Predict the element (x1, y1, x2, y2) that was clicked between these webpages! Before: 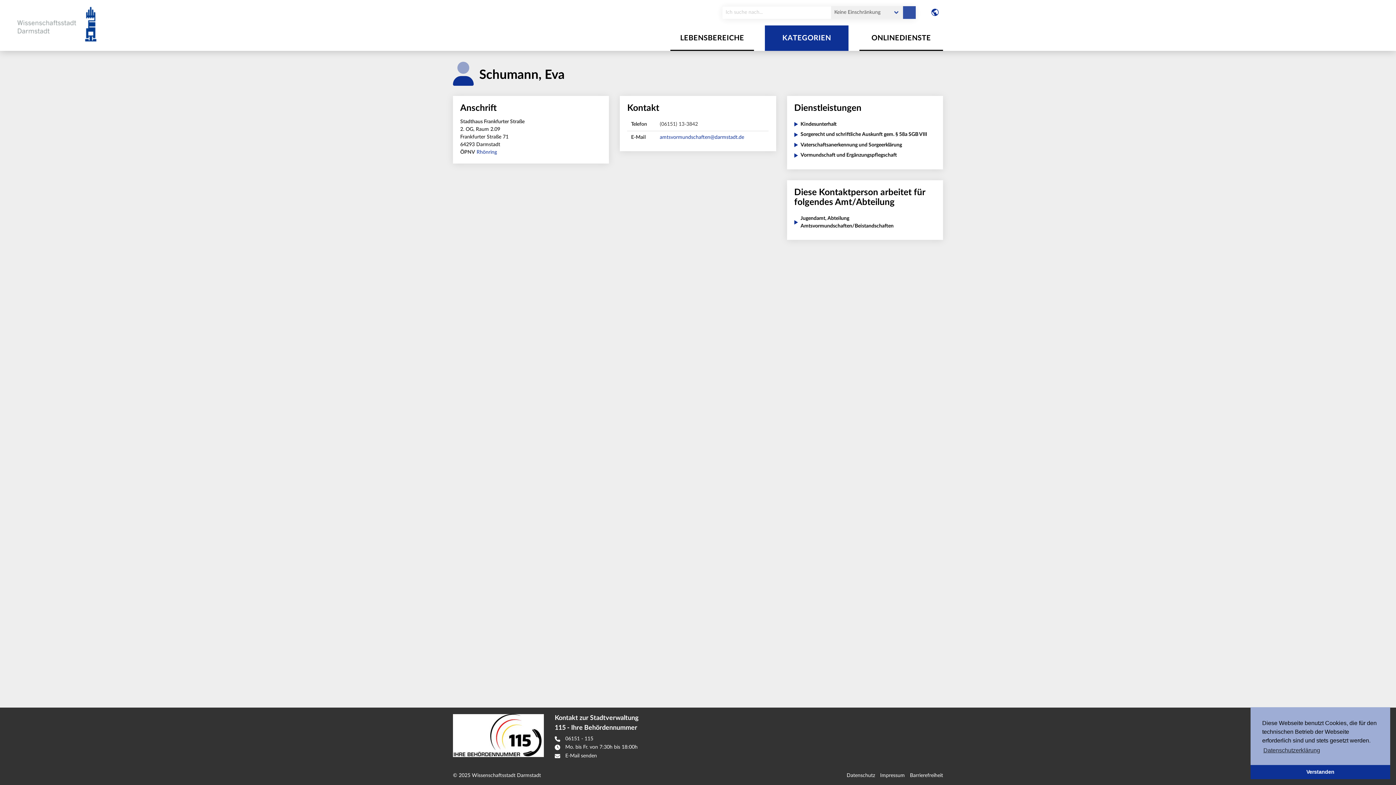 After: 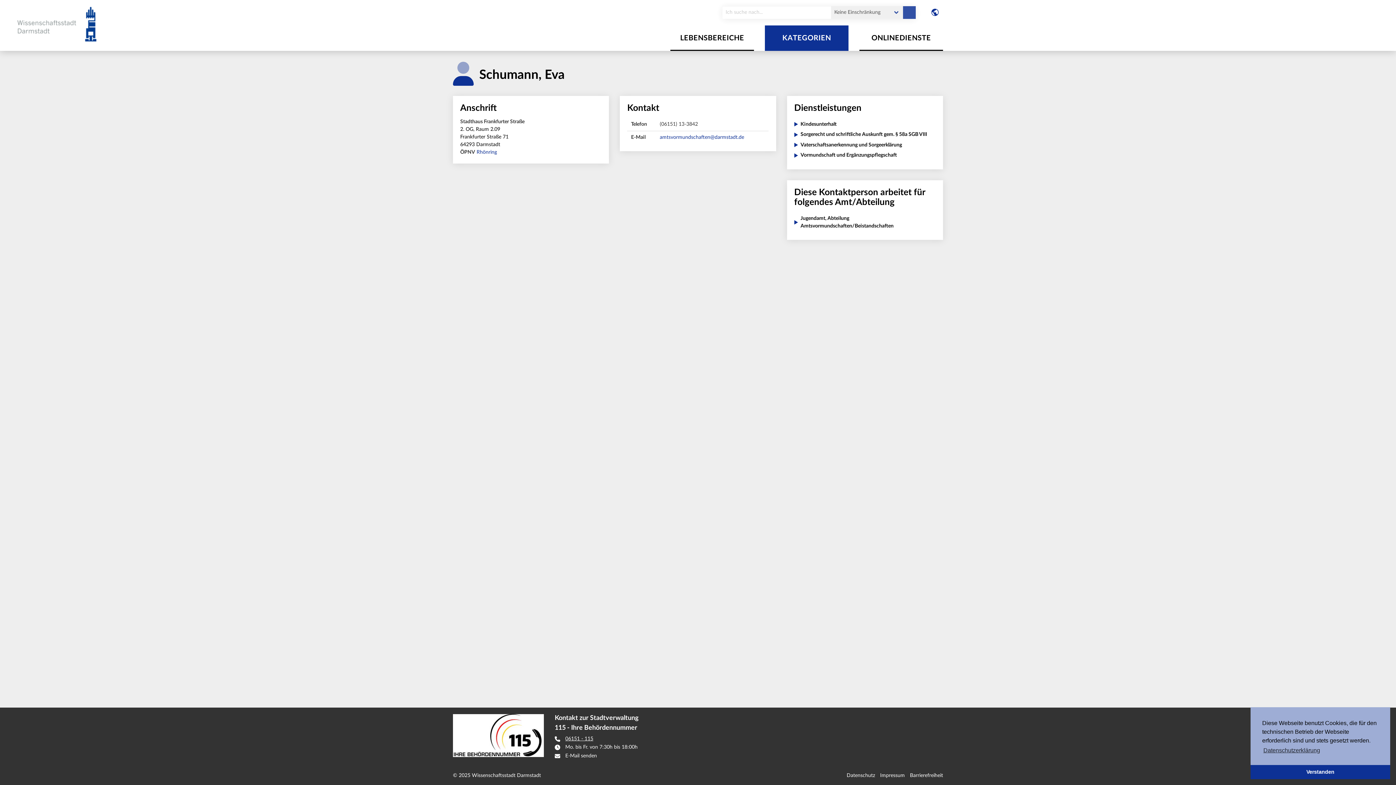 Action: label: 06151 - 115 bbox: (565, 736, 593, 741)